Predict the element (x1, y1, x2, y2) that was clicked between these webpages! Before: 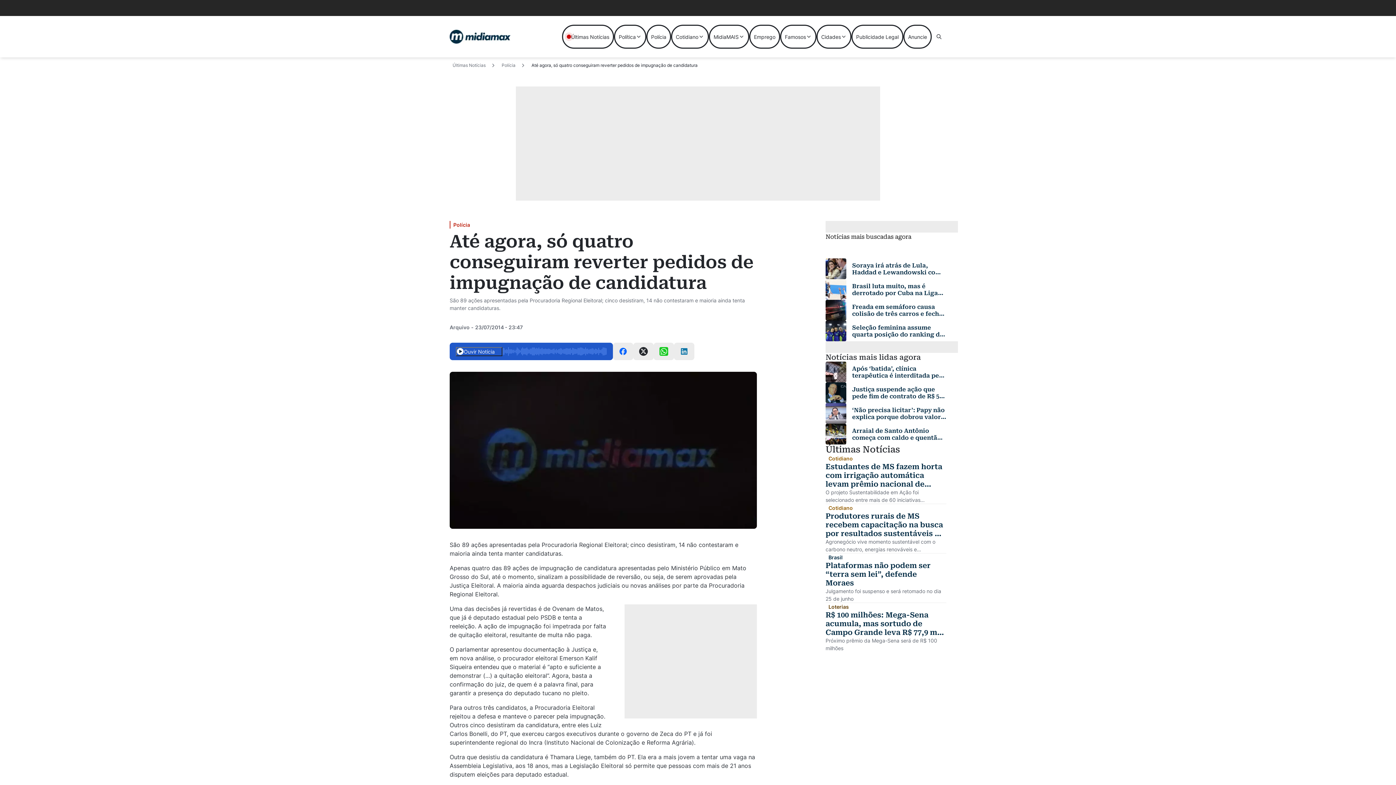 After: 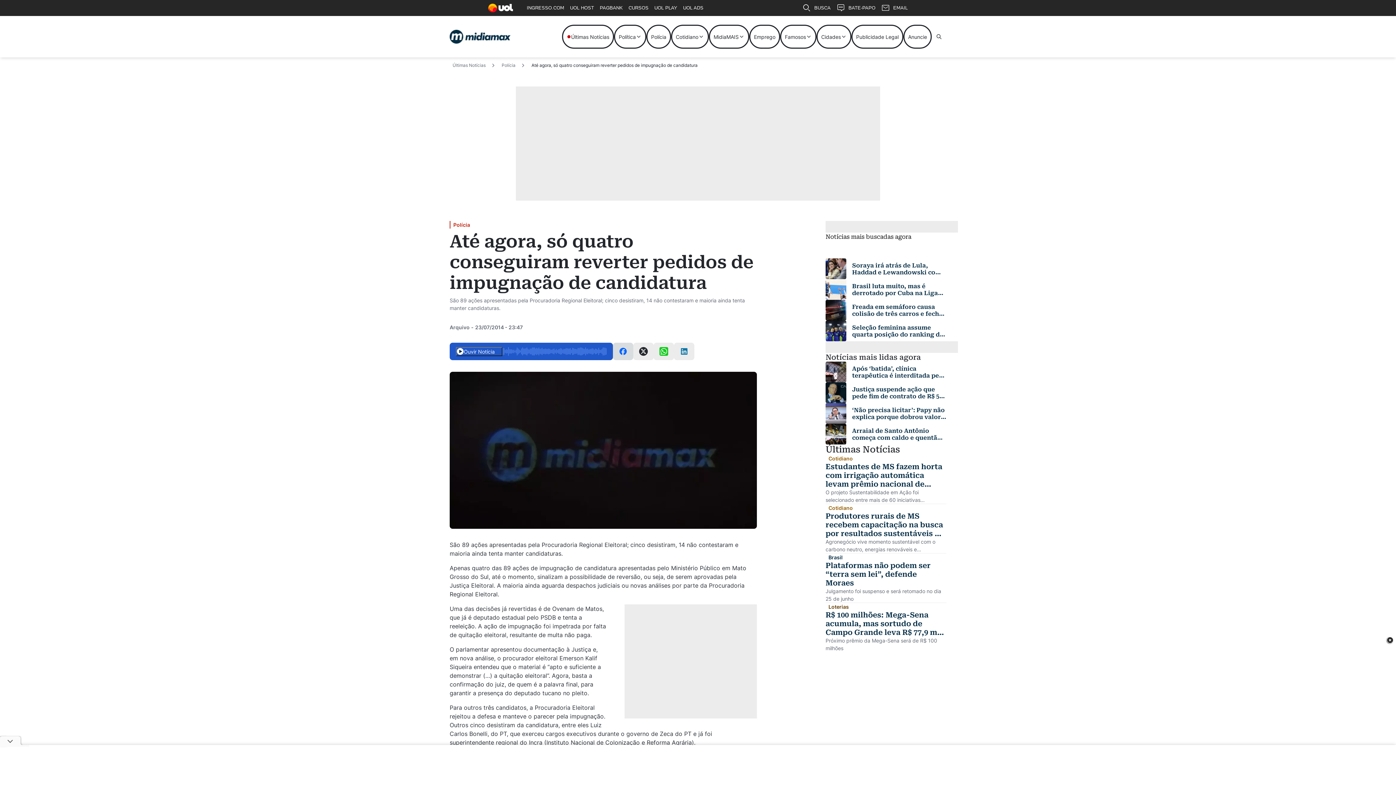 Action: bbox: (613, 342, 633, 360)